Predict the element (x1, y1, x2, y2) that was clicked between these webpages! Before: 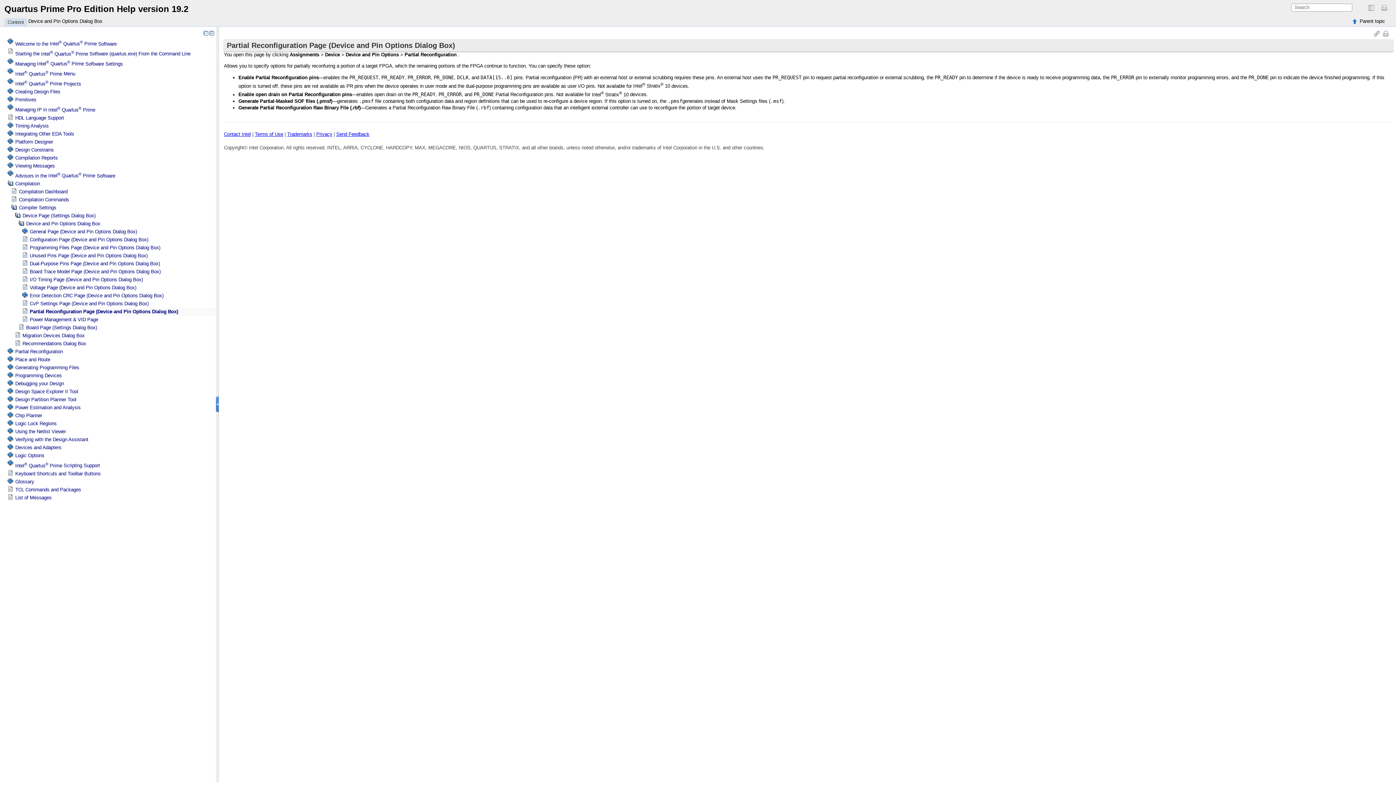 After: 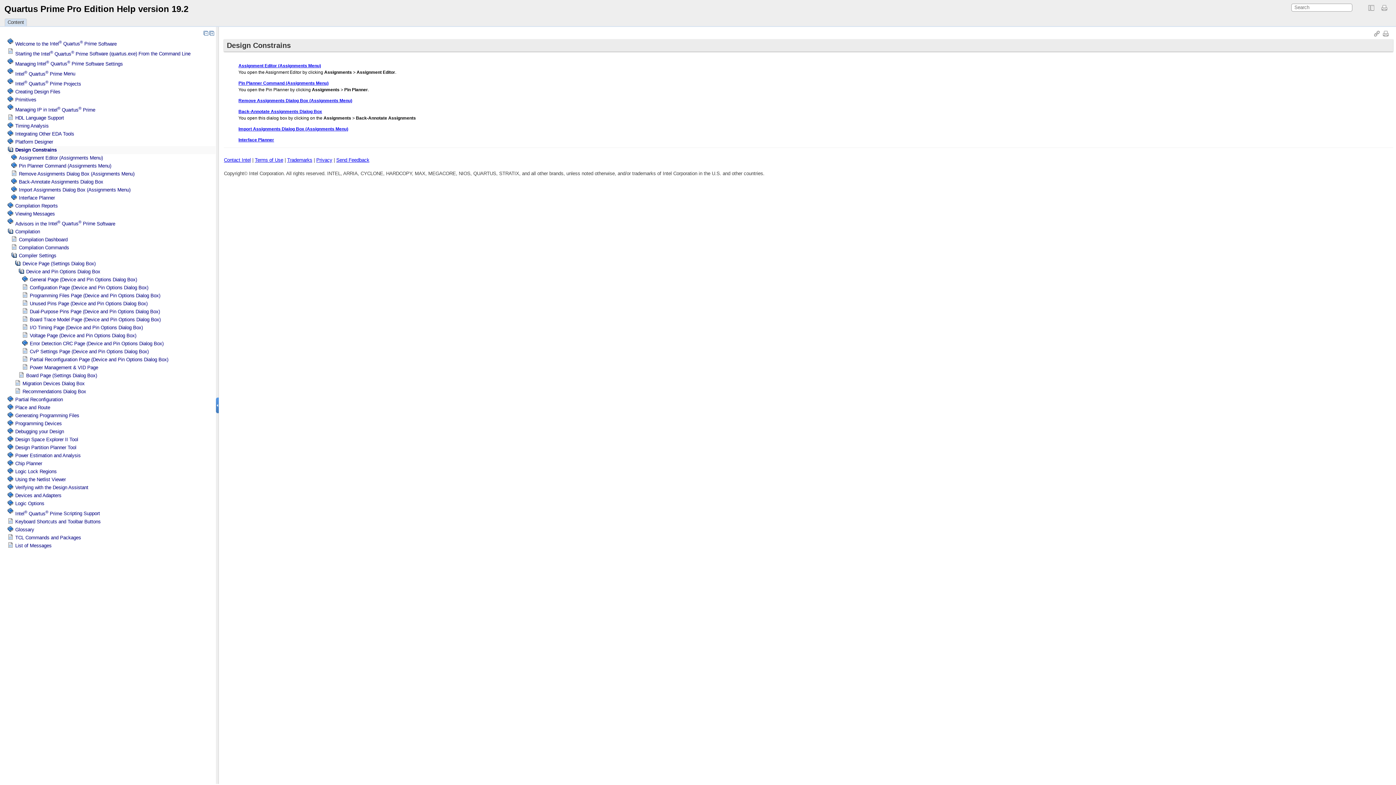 Action: bbox: (15, 147, 53, 152) label: Design Constrains